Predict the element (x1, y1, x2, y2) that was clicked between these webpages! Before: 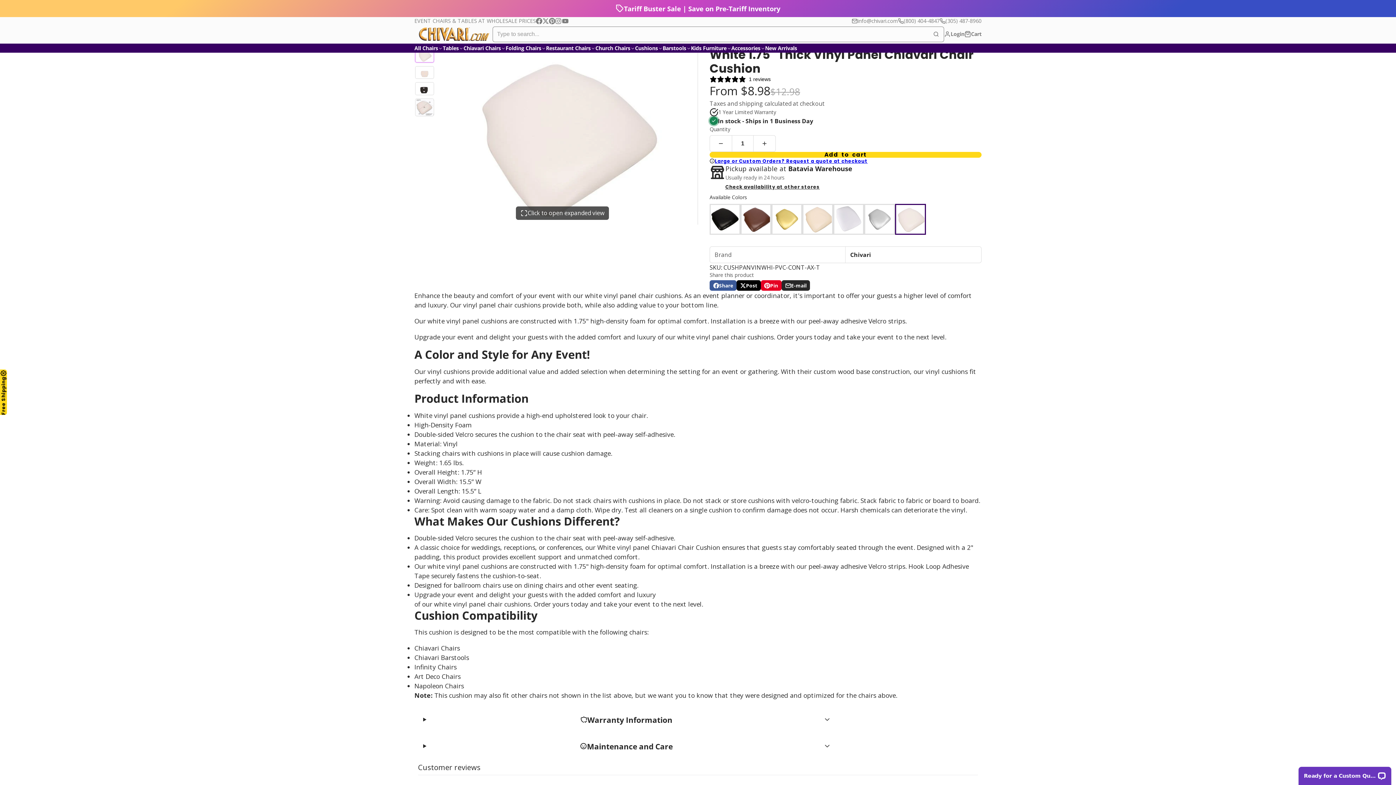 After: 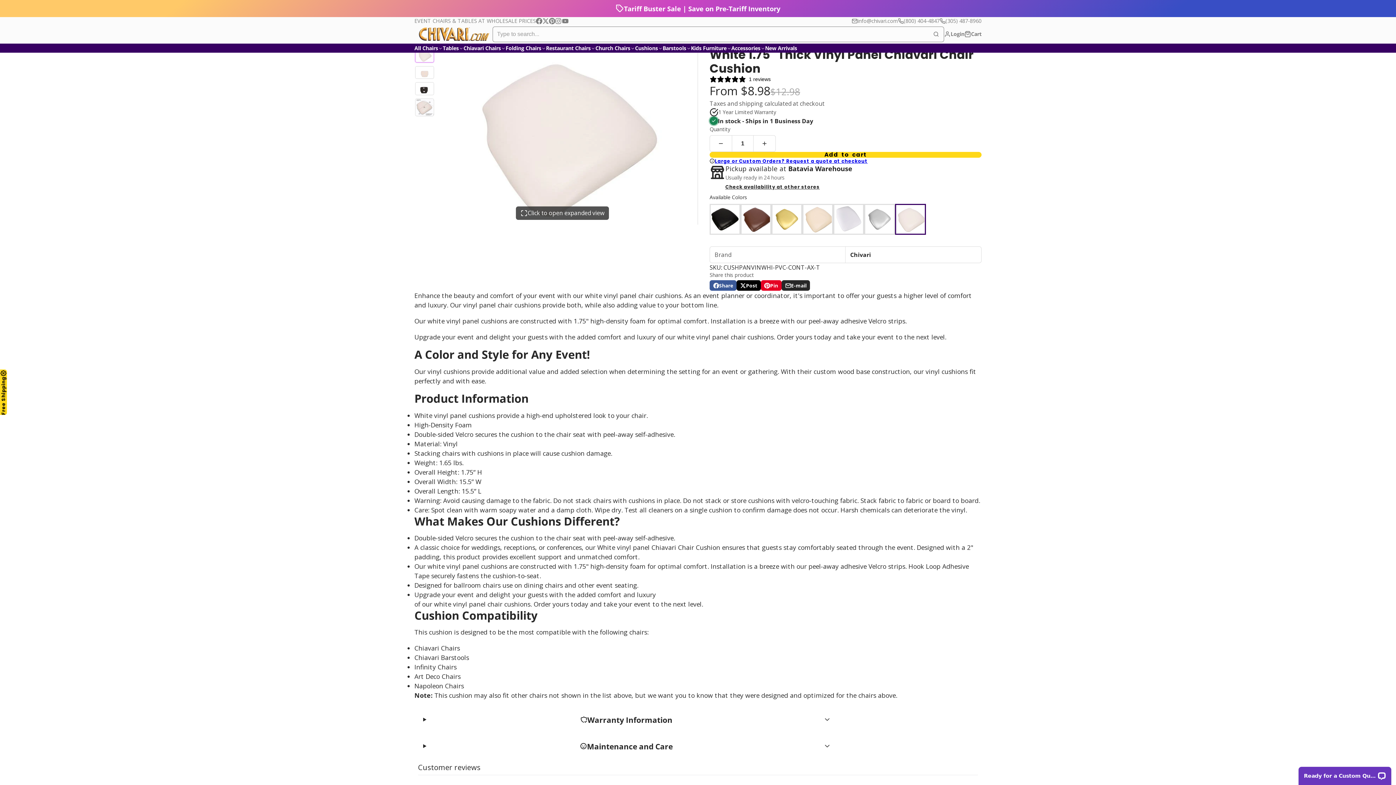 Action: bbox: (898, 17, 940, 24) label: (800) 404-4847